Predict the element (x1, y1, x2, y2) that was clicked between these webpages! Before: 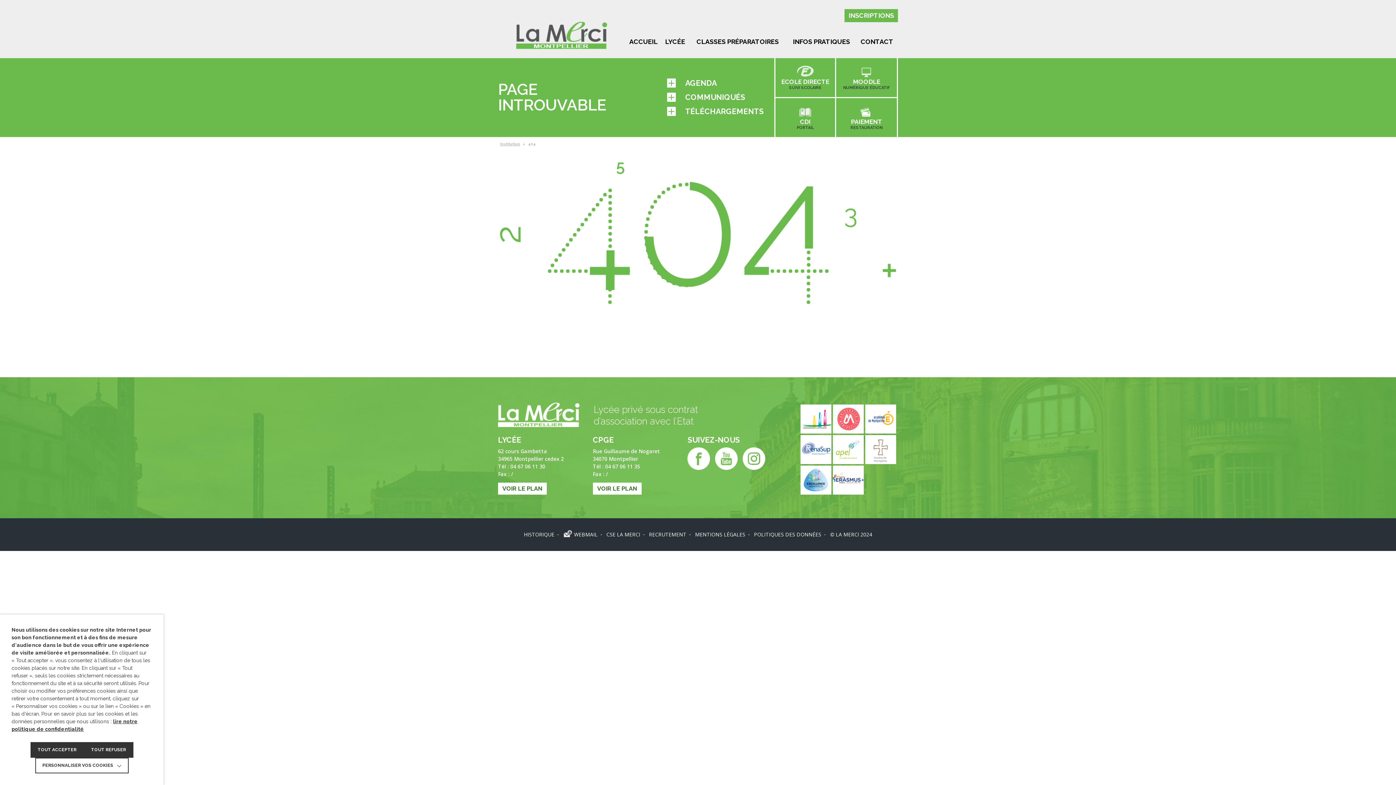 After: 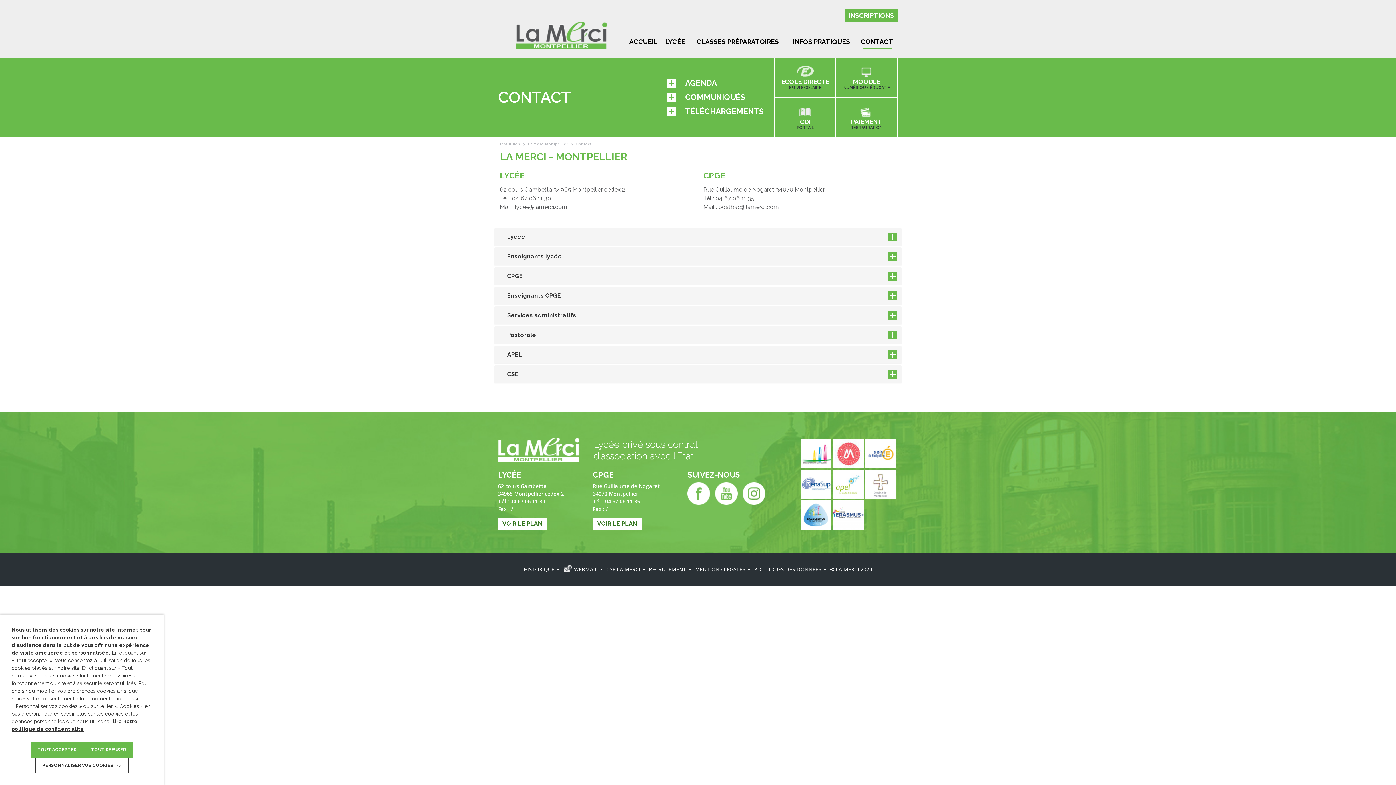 Action: label: CONTACT bbox: (856, 25, 898, 58)